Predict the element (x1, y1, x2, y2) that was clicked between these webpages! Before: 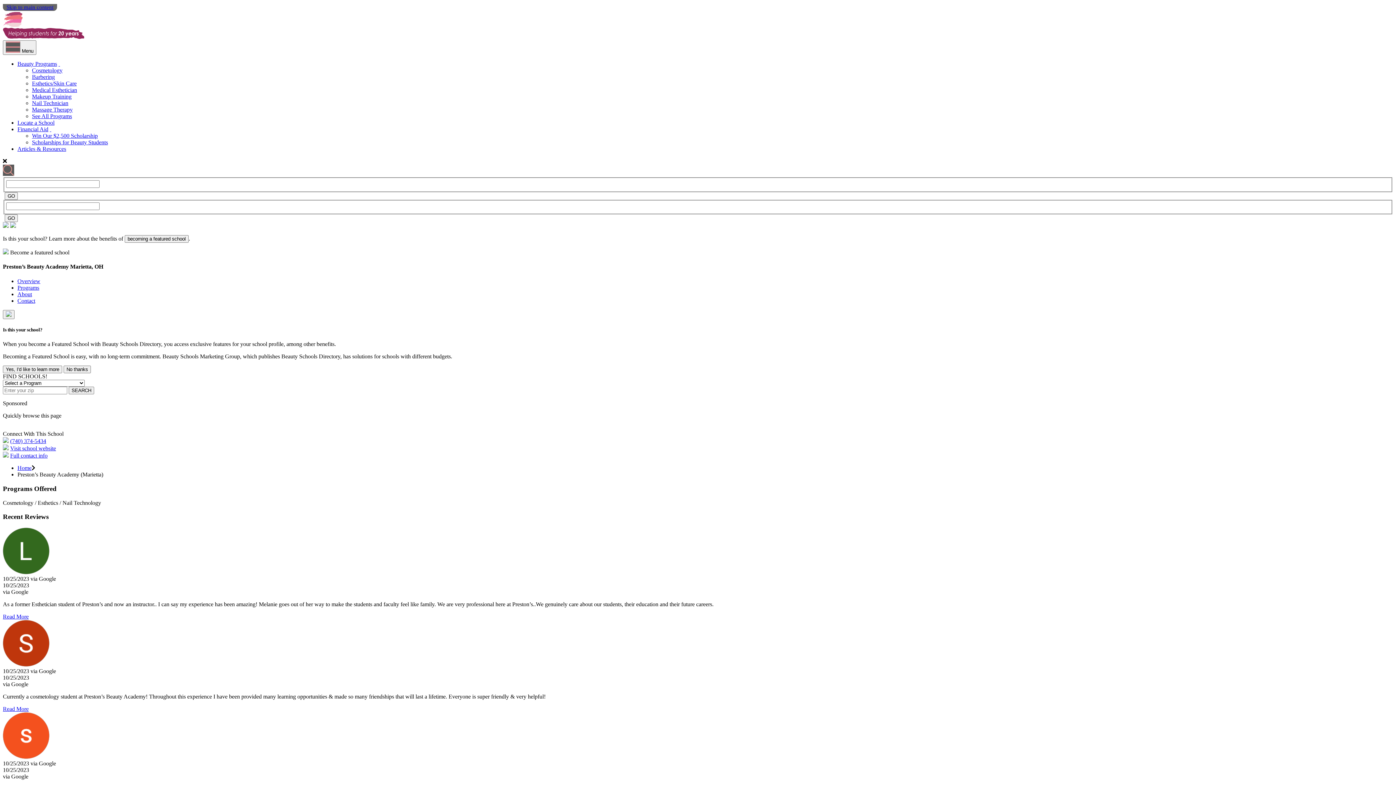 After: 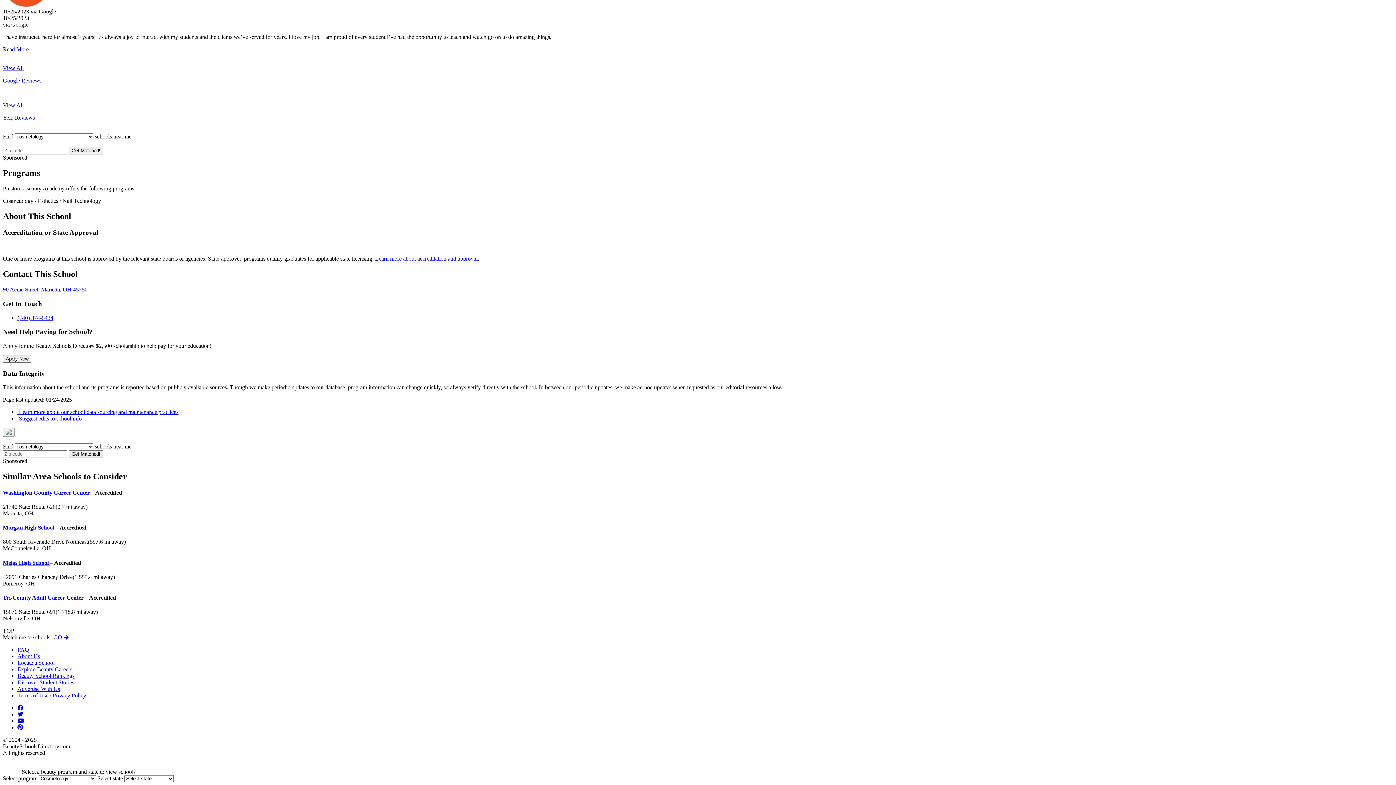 Action: label: About bbox: (17, 291, 32, 297)